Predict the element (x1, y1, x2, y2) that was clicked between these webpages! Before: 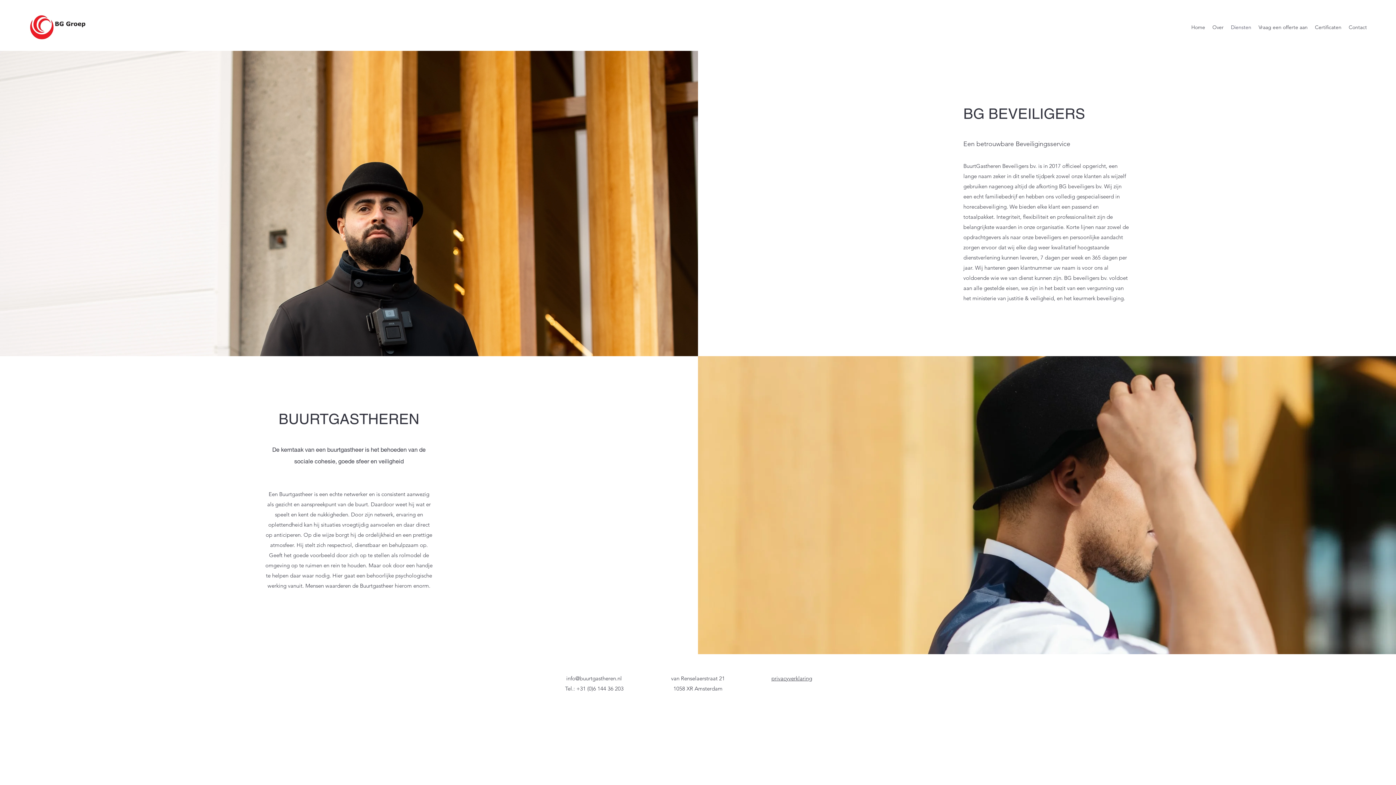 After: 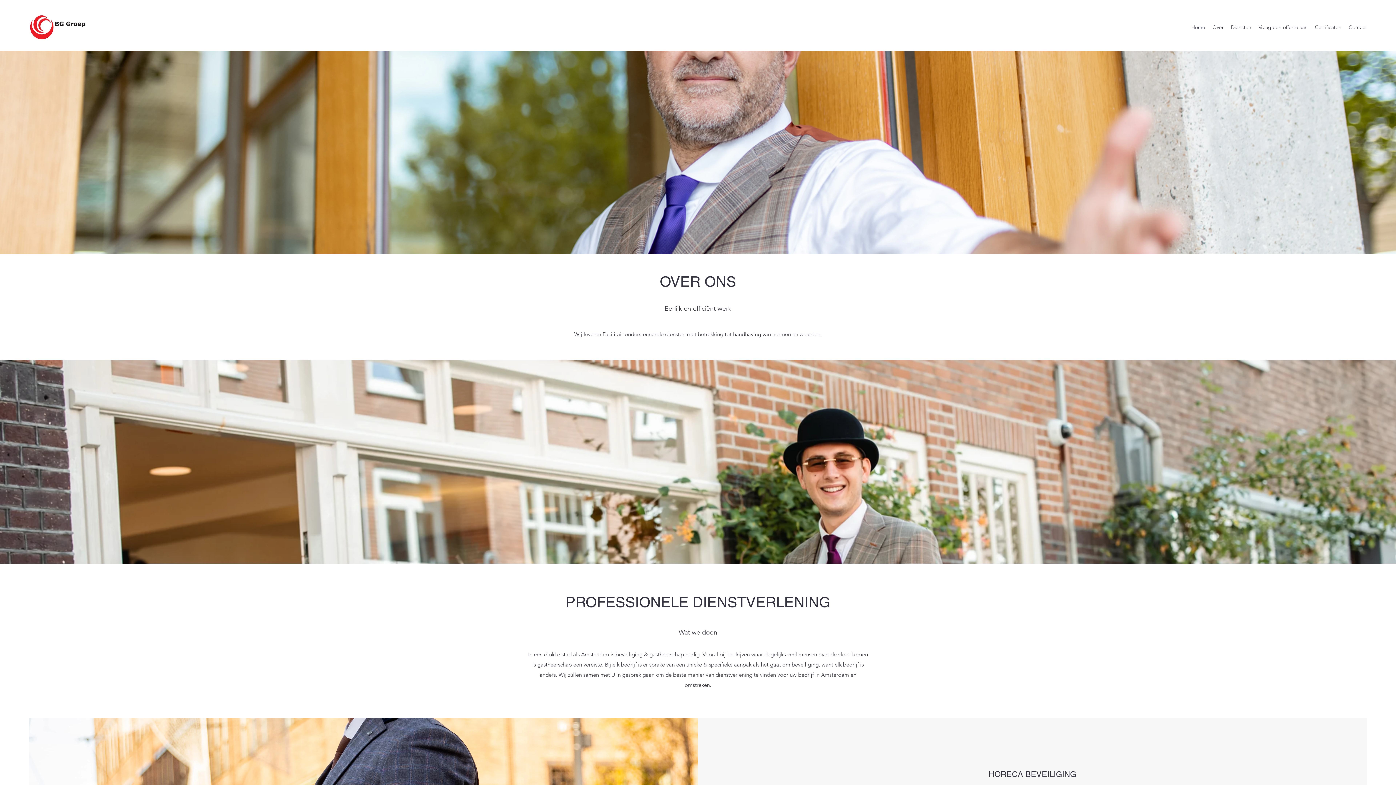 Action: bbox: (29, 14, 86, 40)